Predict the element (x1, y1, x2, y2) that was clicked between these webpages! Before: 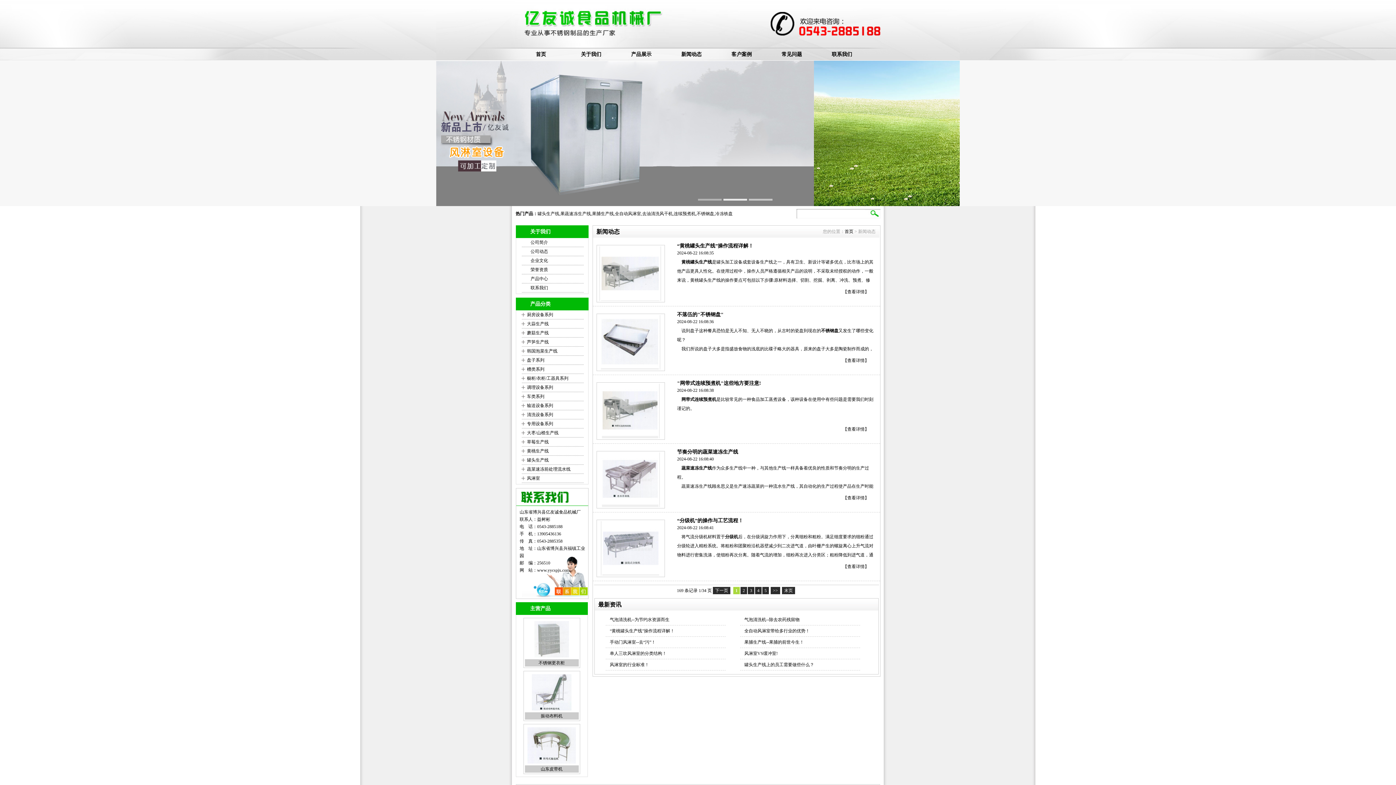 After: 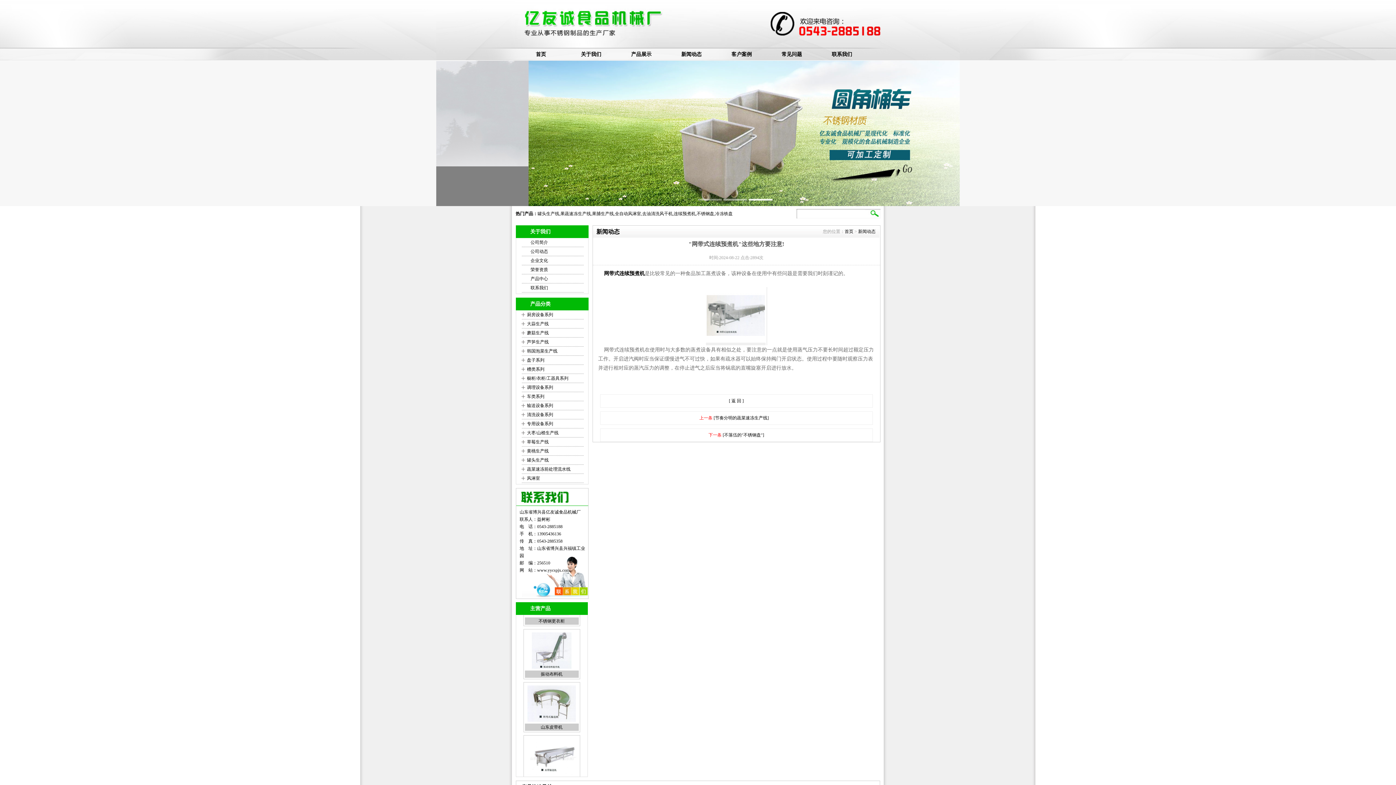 Action: bbox: (598, 384, 663, 438)